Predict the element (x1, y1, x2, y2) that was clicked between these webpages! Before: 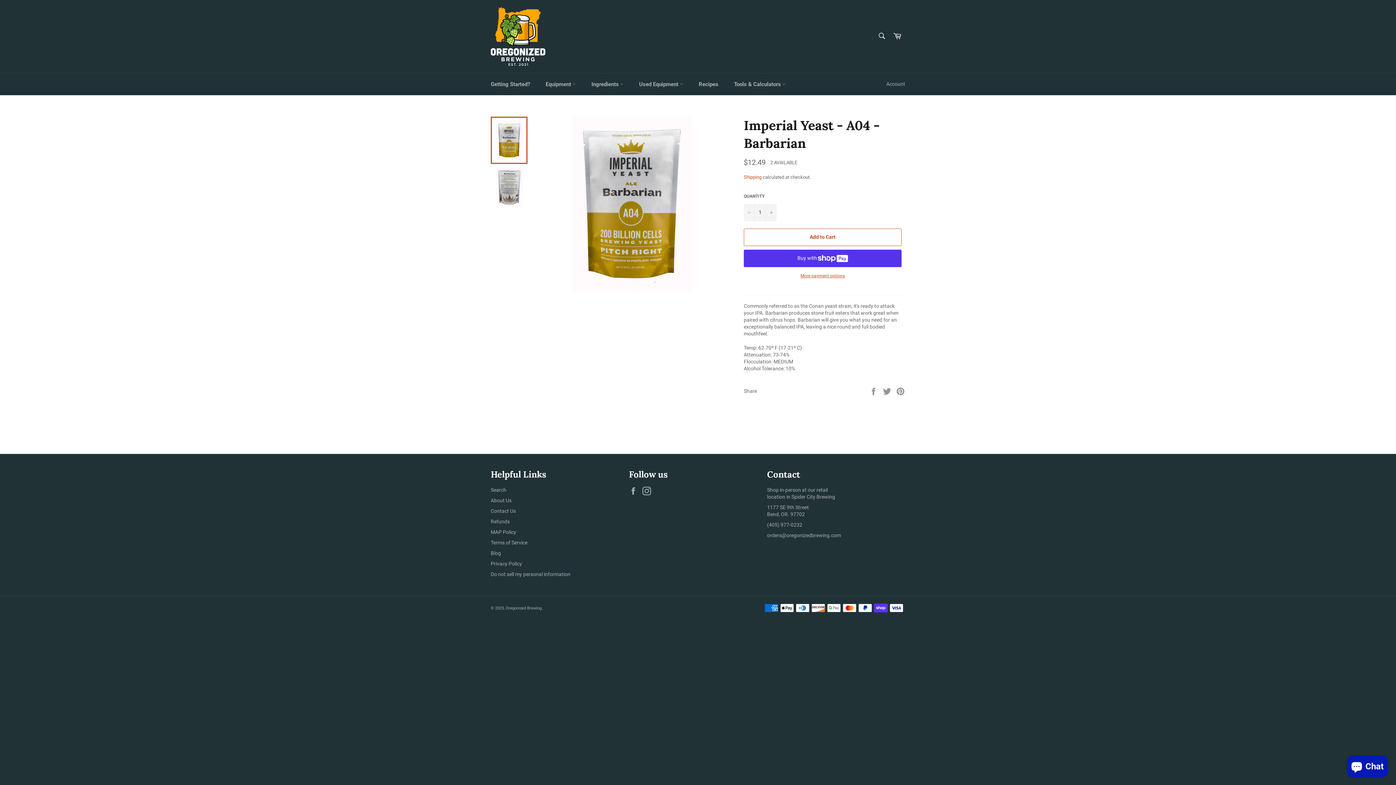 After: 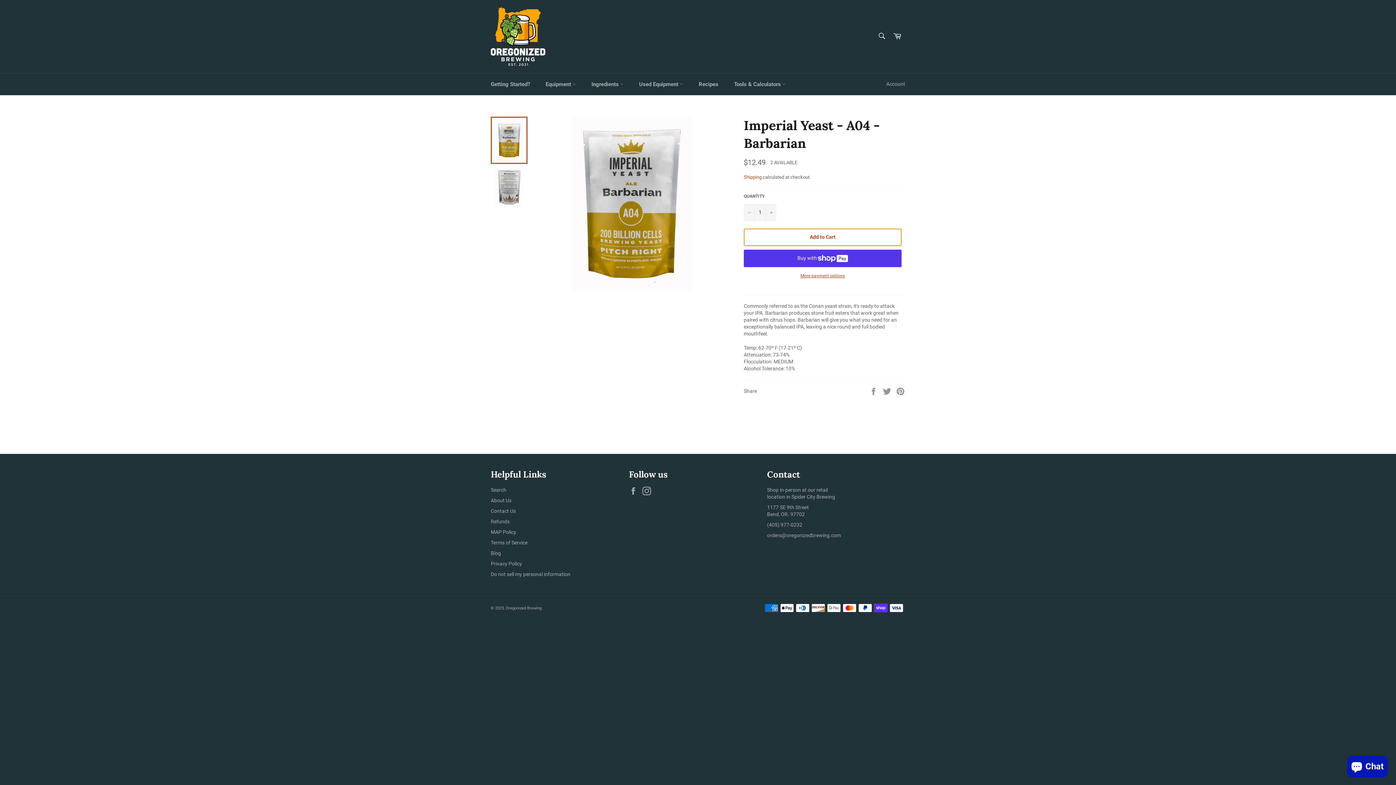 Action: label: Add to Cart bbox: (744, 228, 901, 246)